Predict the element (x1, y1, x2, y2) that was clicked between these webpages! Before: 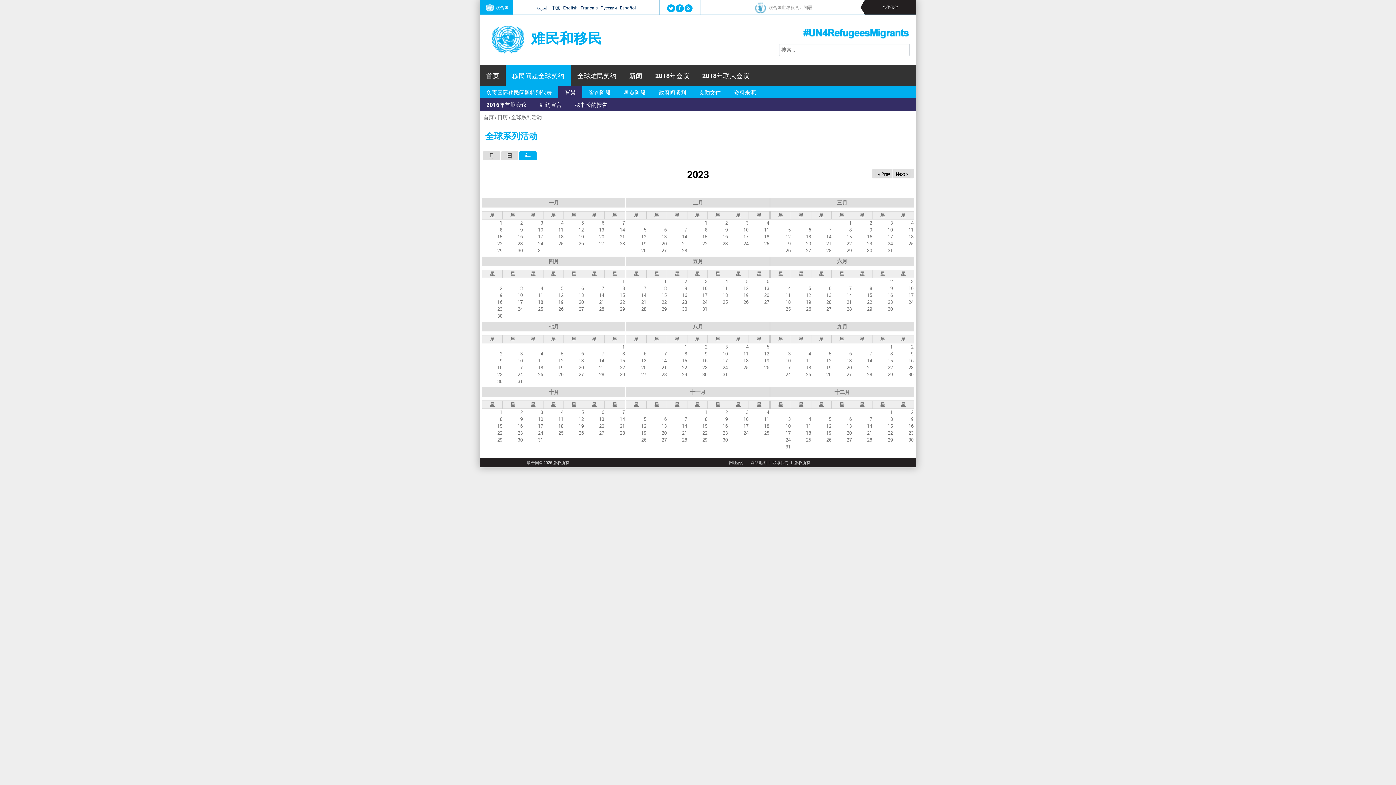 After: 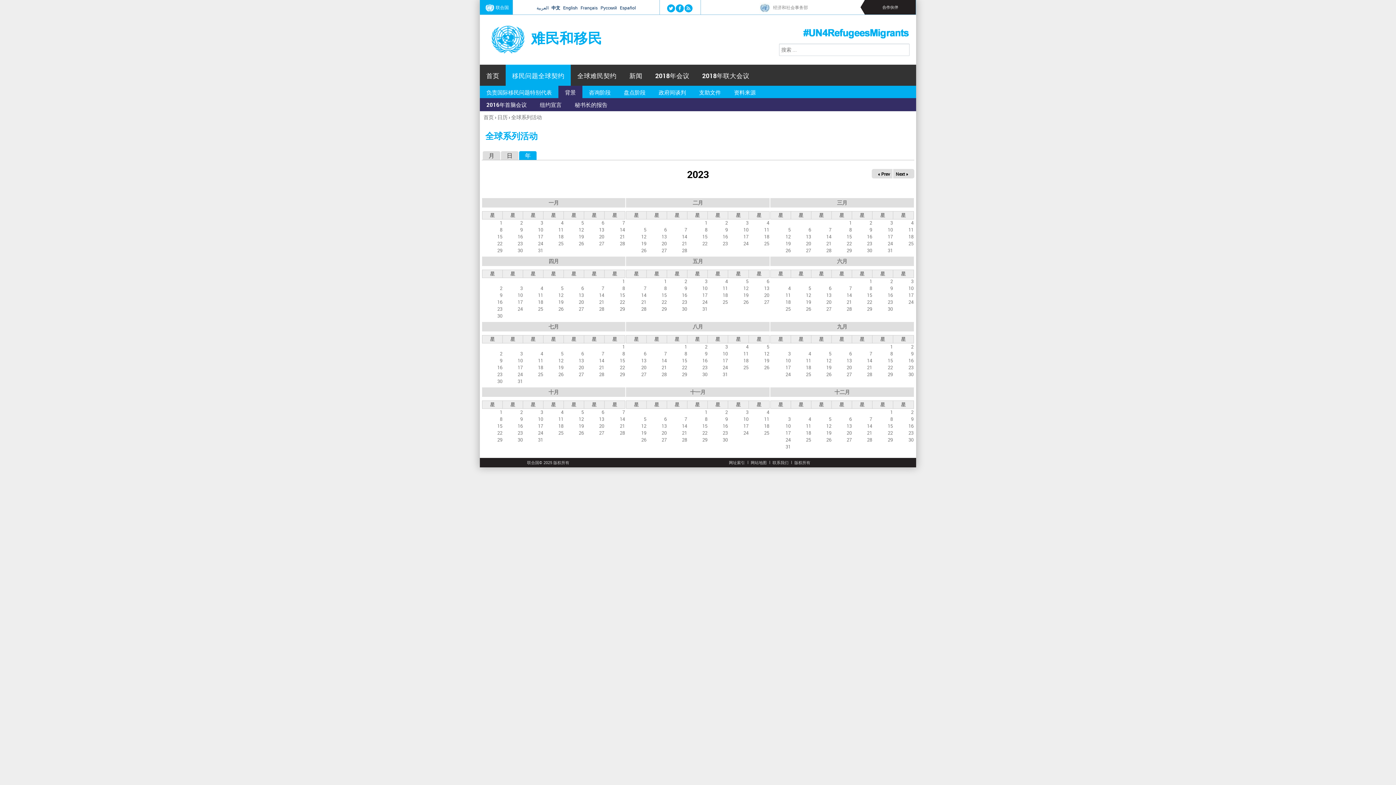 Action: label: 十二月 bbox: (834, 388, 850, 395)